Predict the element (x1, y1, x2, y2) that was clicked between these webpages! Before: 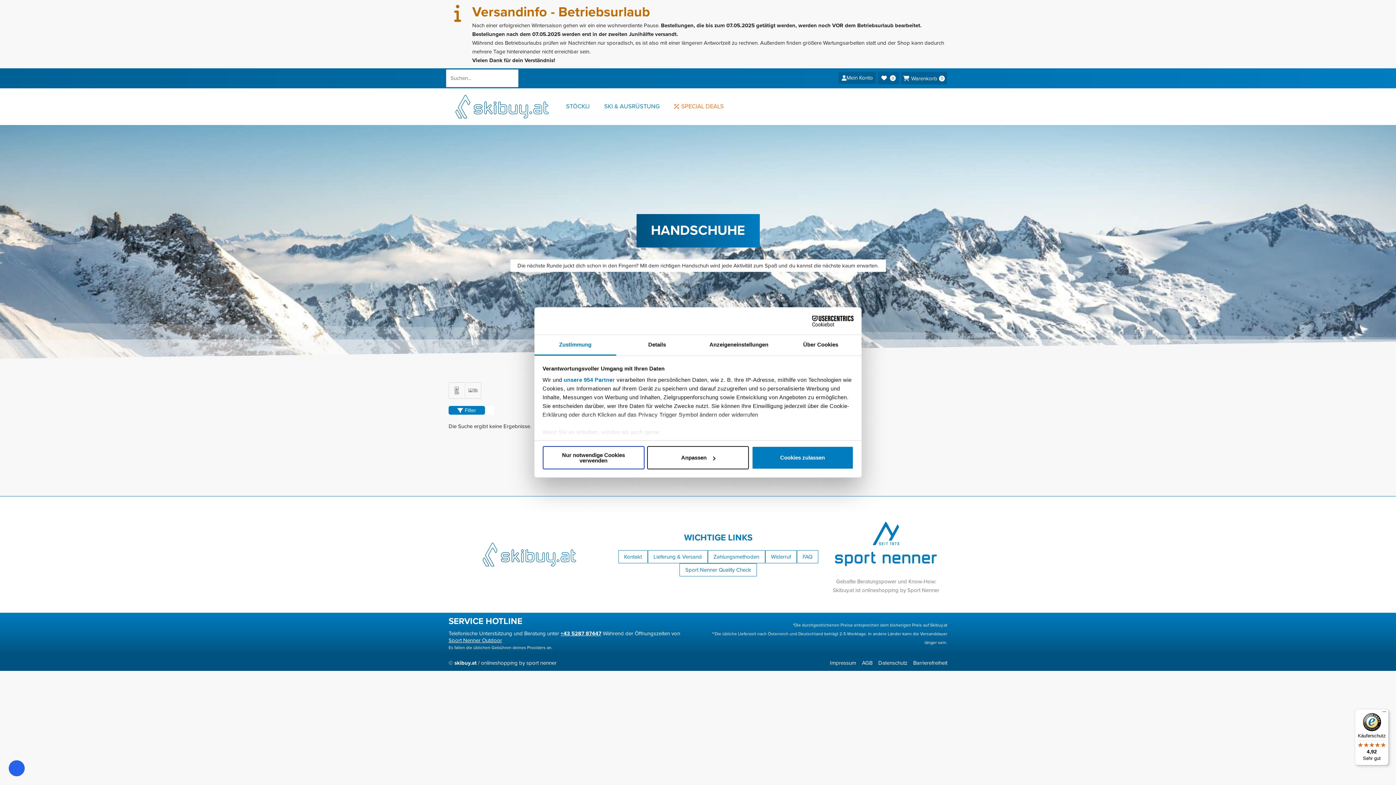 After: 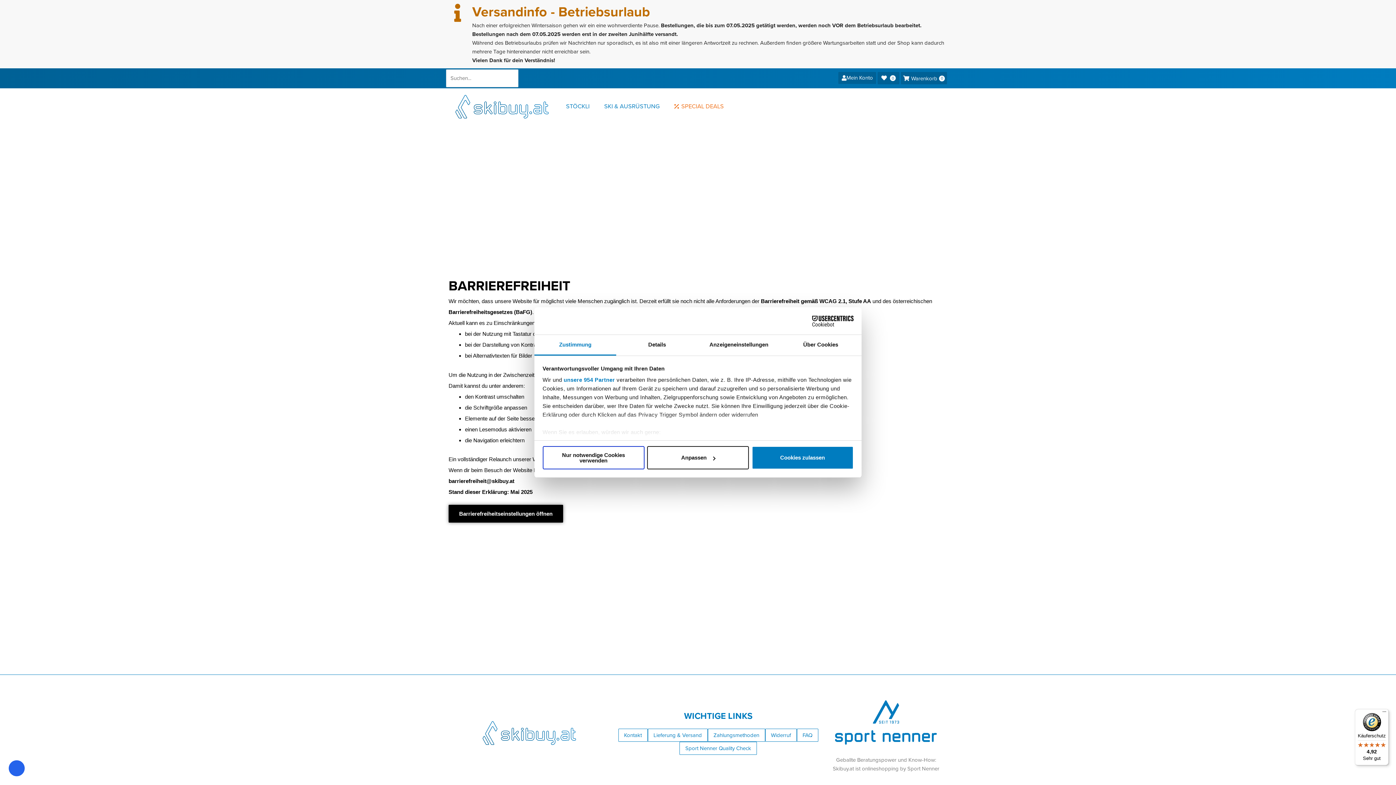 Action: bbox: (913, 658, 947, 667) label: Barrierefreiheit